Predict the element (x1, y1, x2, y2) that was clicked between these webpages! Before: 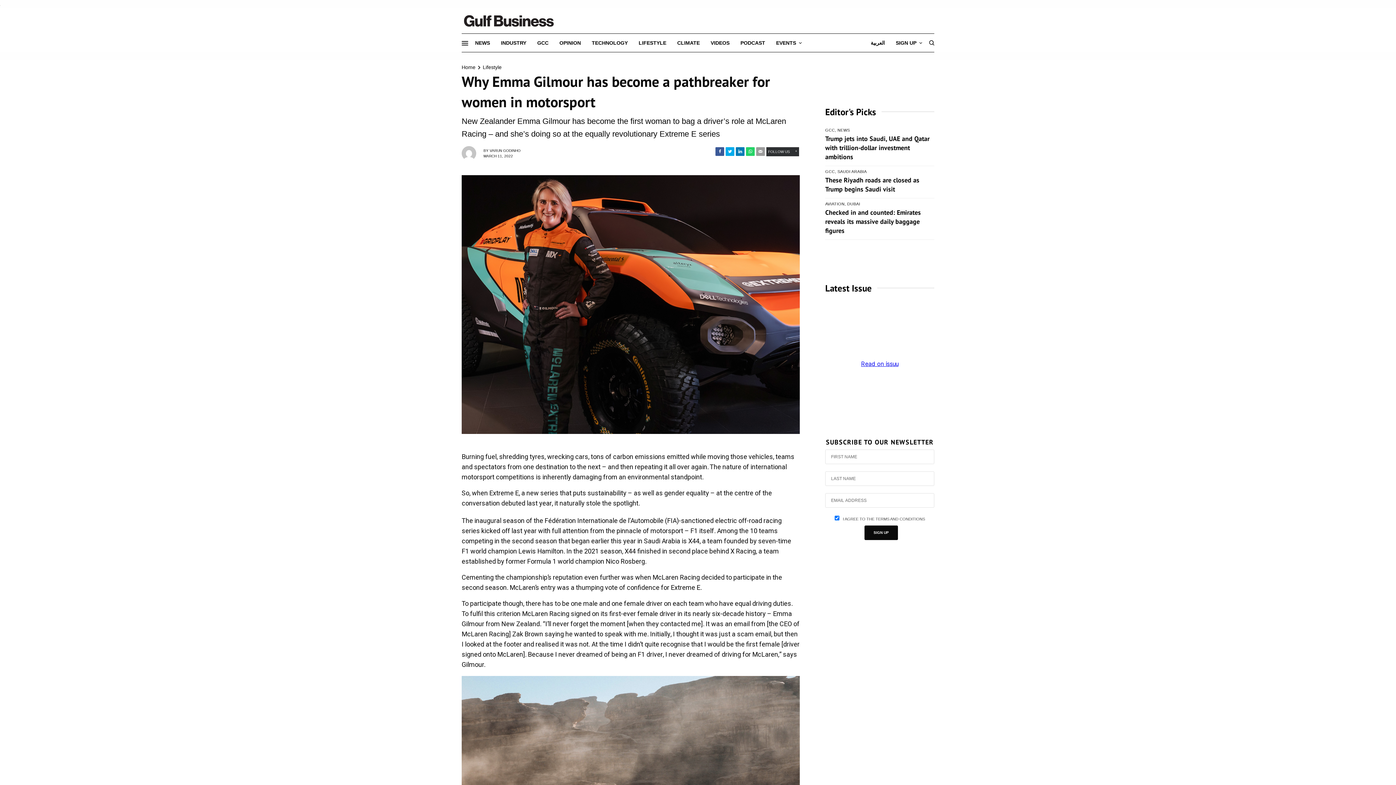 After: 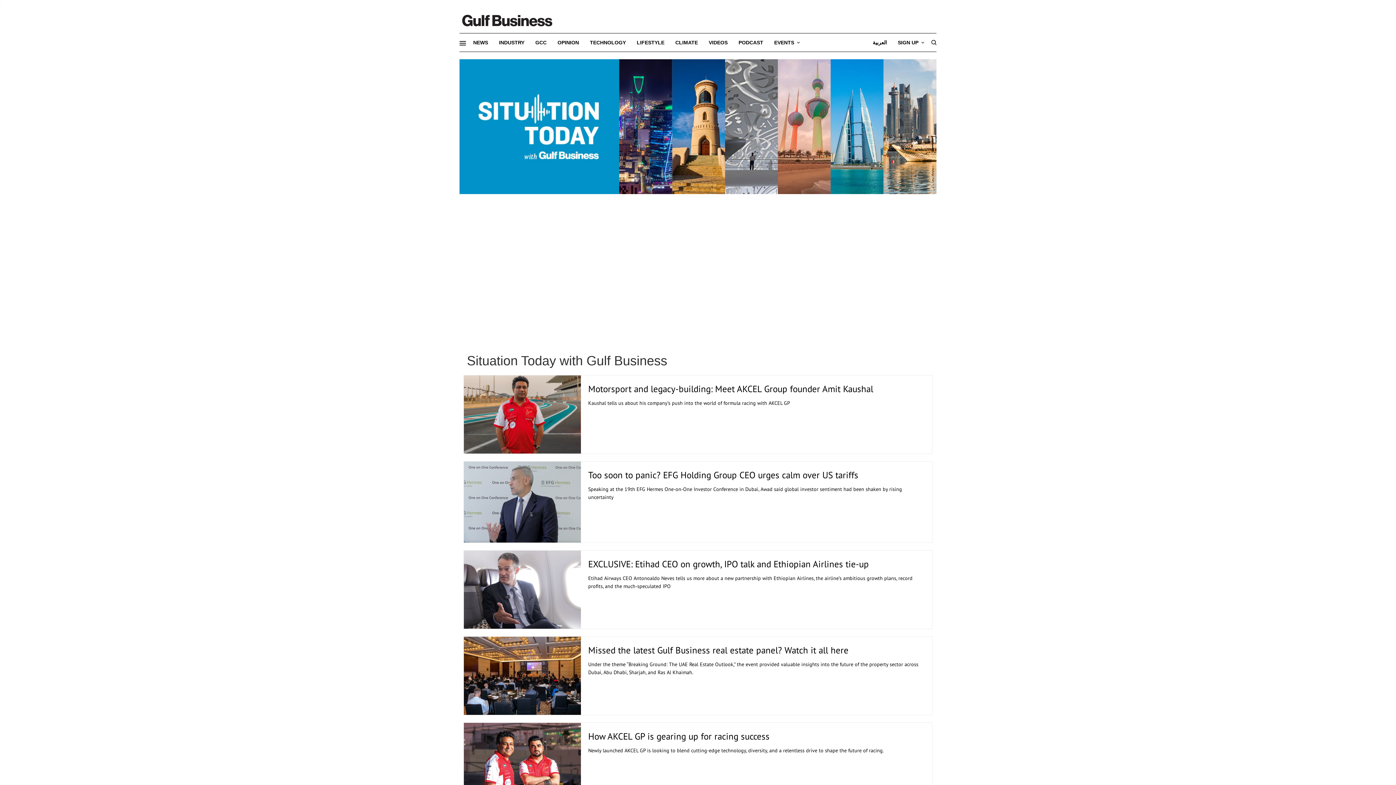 Action: bbox: (740, 51, 765, 62) label: PODCAST